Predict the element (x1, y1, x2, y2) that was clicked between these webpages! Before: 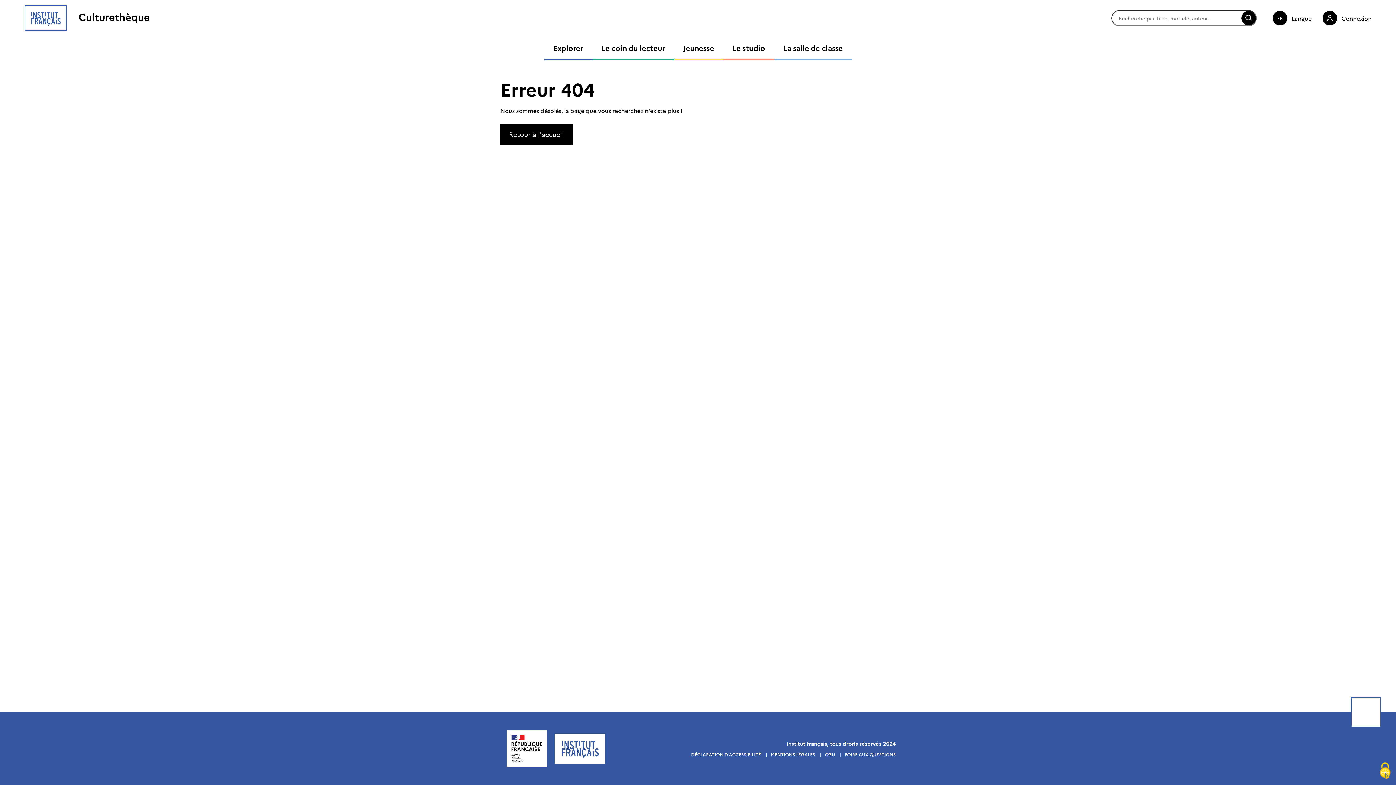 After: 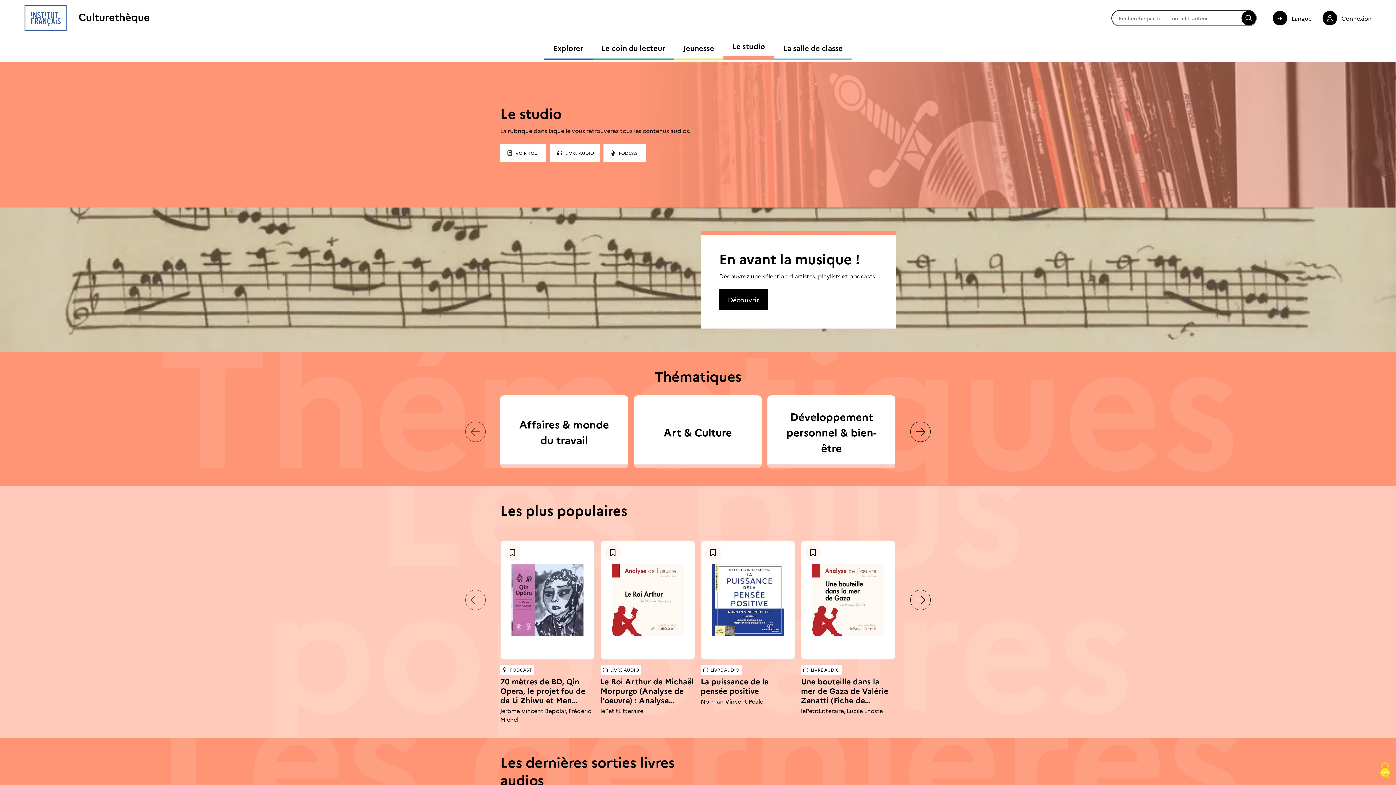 Action: label: Le studio bbox: (723, 39, 774, 60)